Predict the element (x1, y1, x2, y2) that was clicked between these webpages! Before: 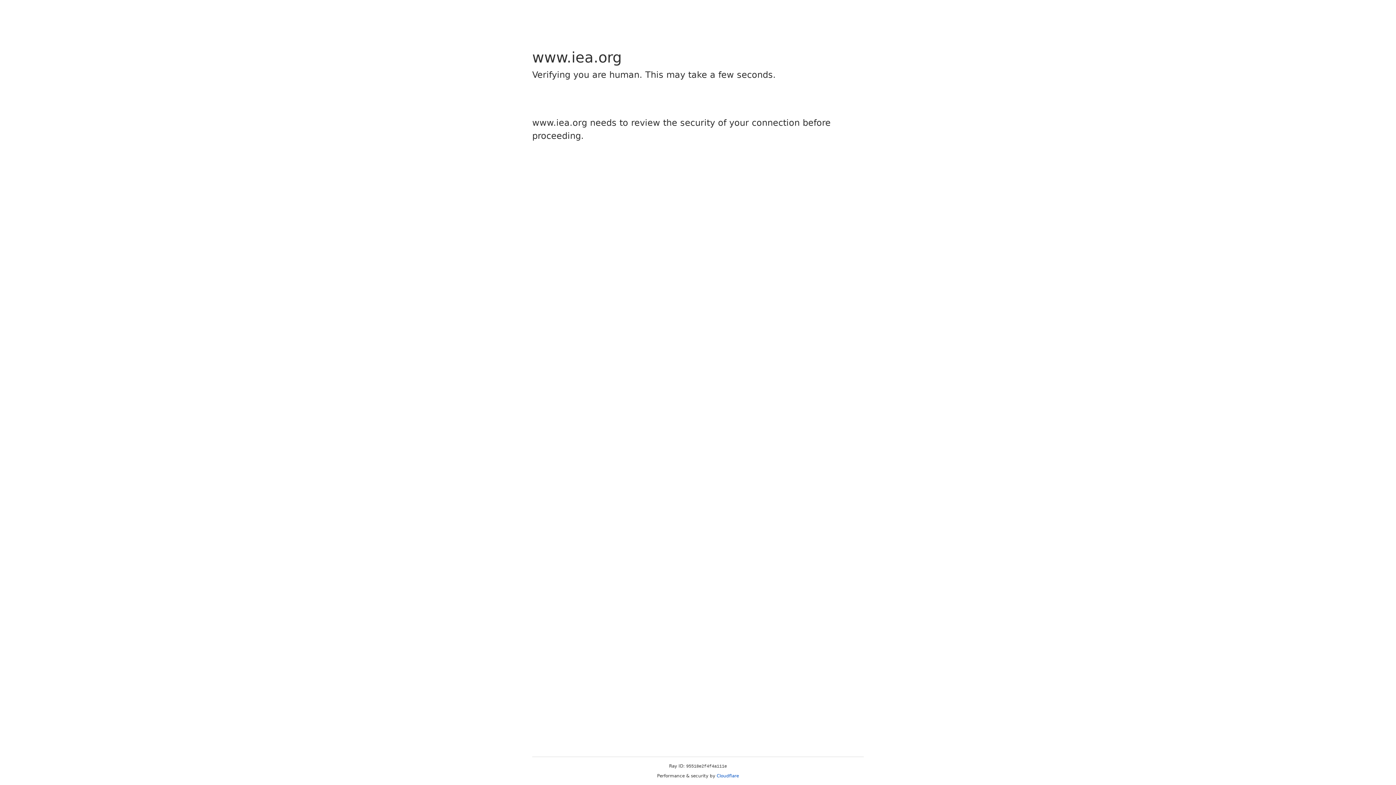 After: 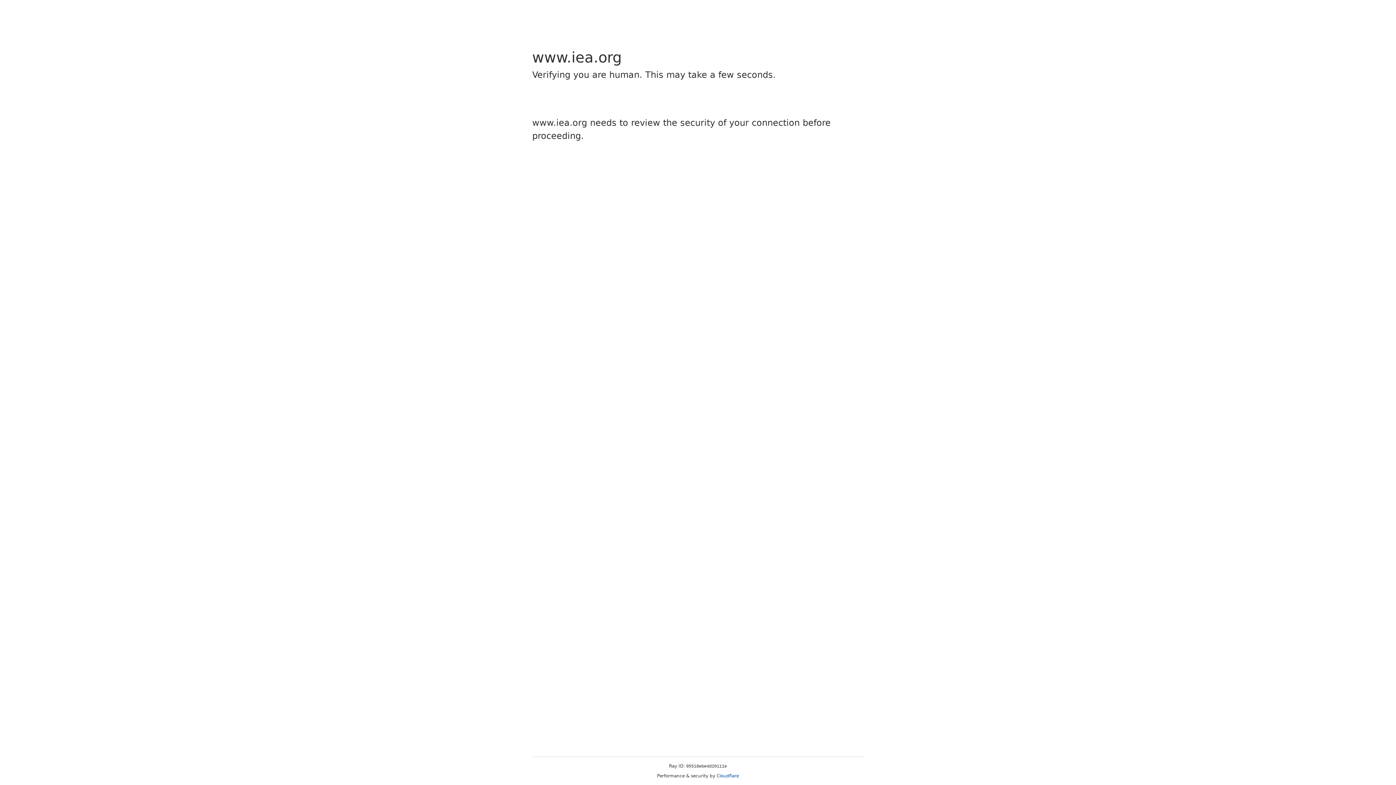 Action: bbox: (716, 773, 739, 778) label: Cloudflare